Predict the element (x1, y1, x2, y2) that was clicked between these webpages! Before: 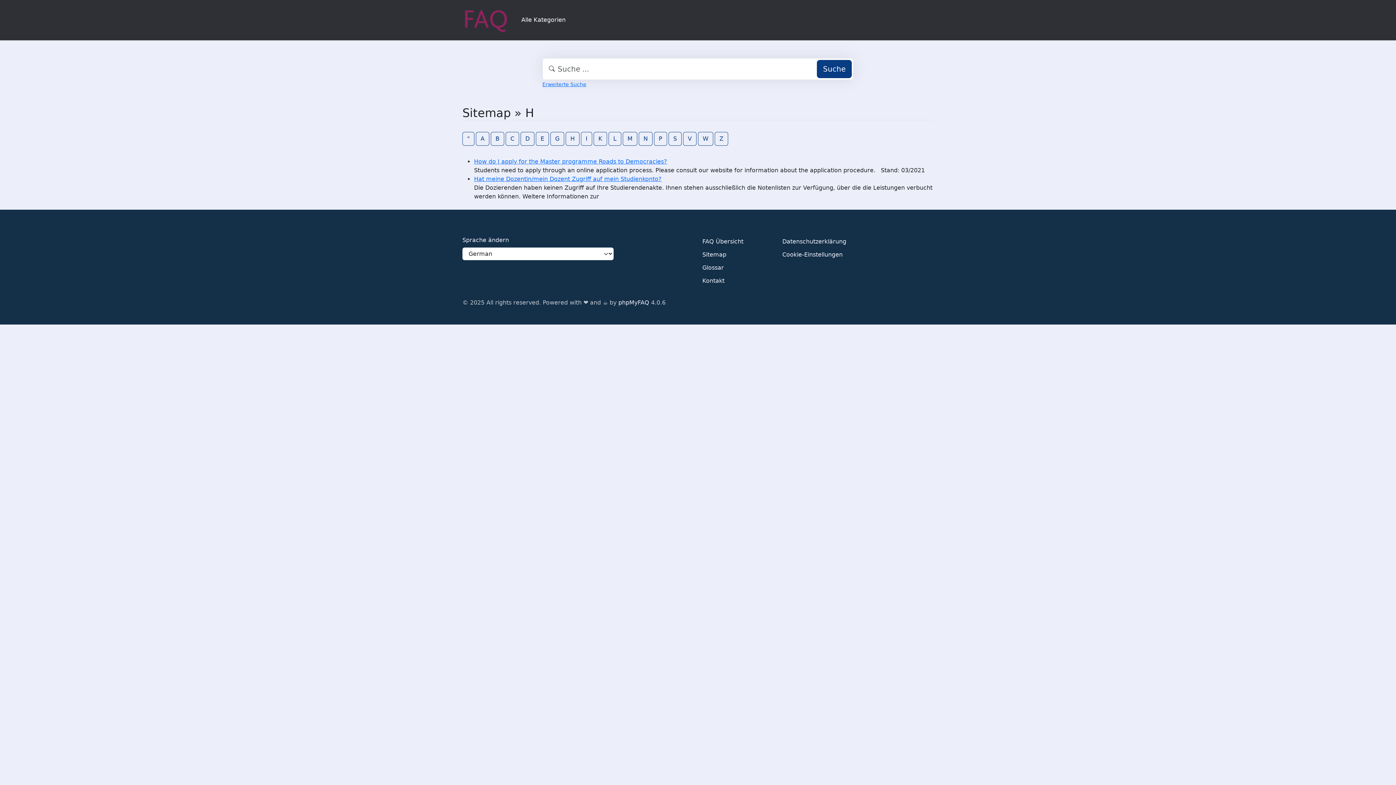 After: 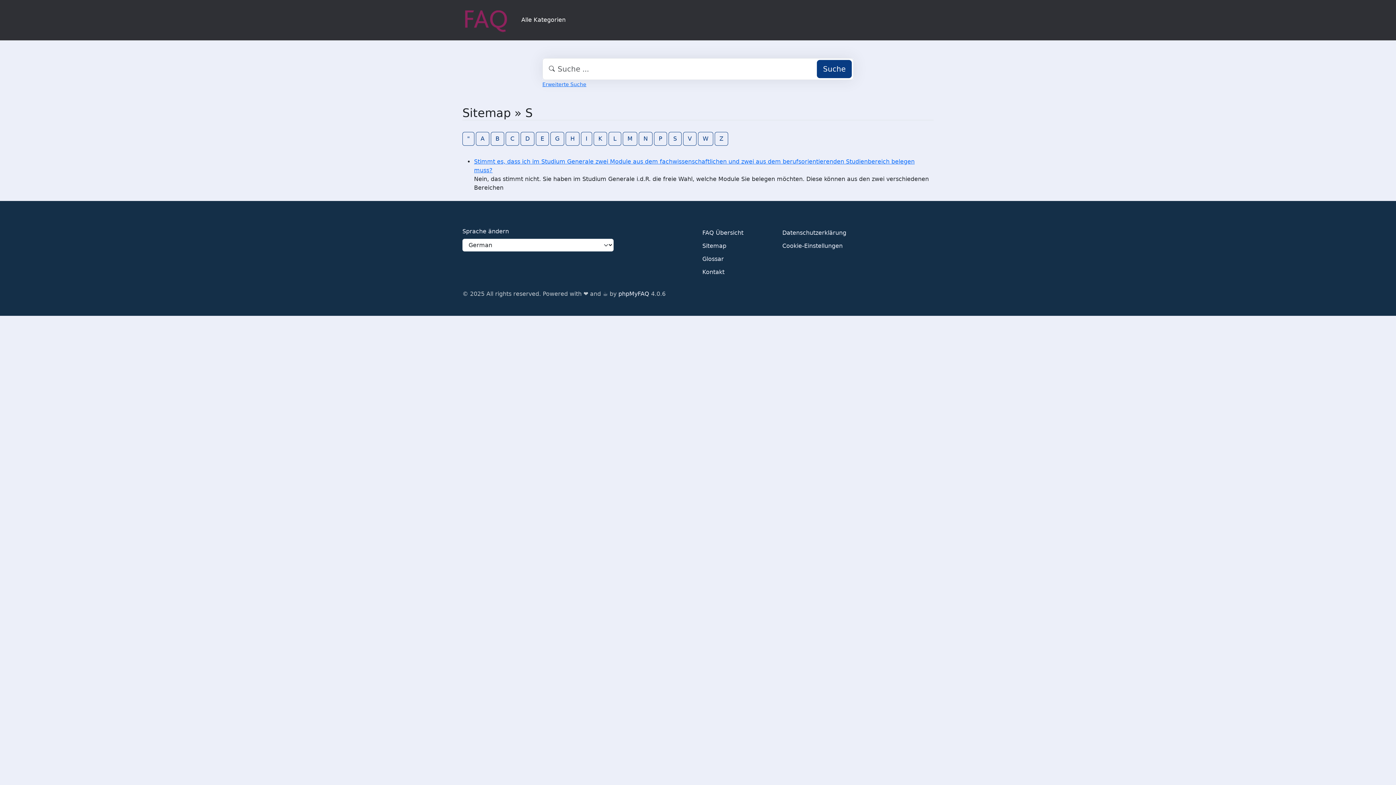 Action: bbox: (668, 131, 681, 145) label: S